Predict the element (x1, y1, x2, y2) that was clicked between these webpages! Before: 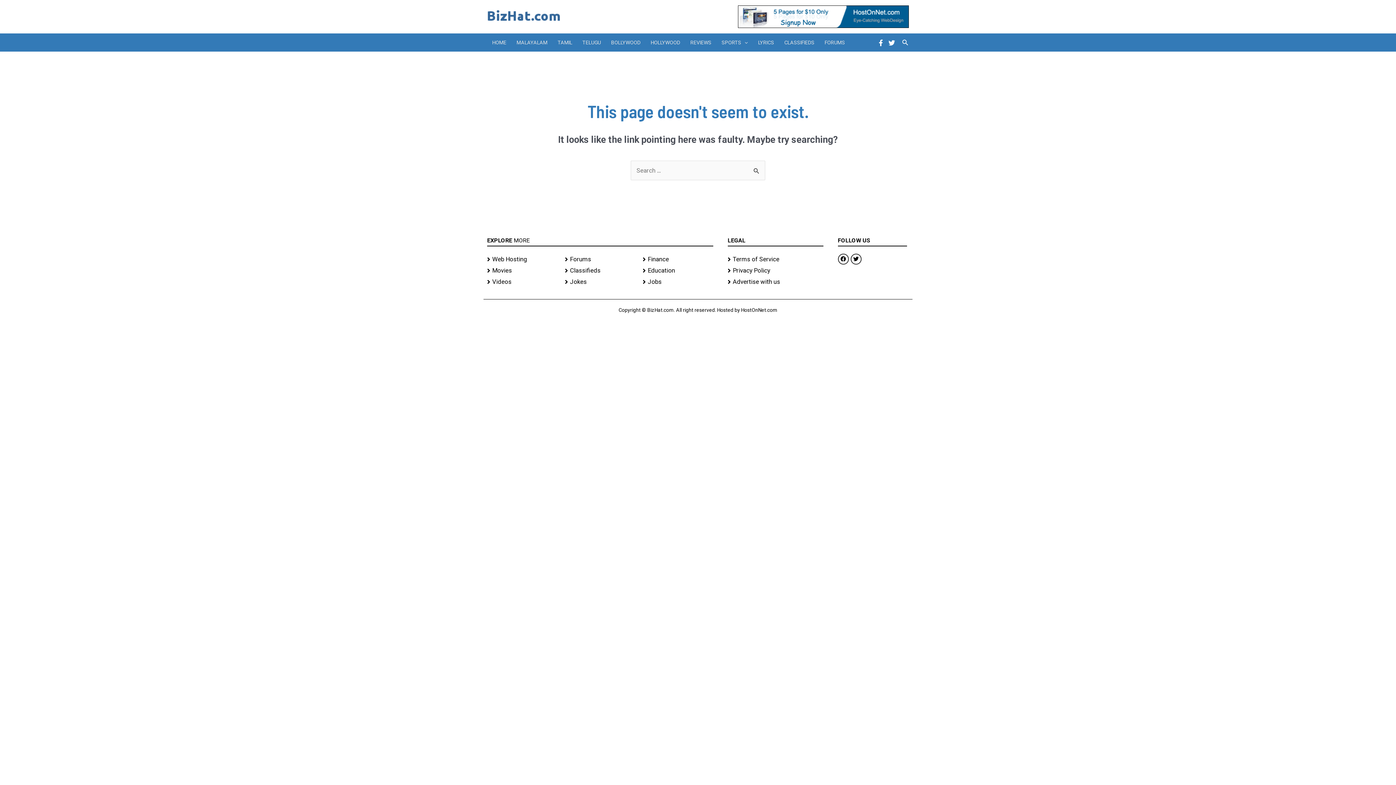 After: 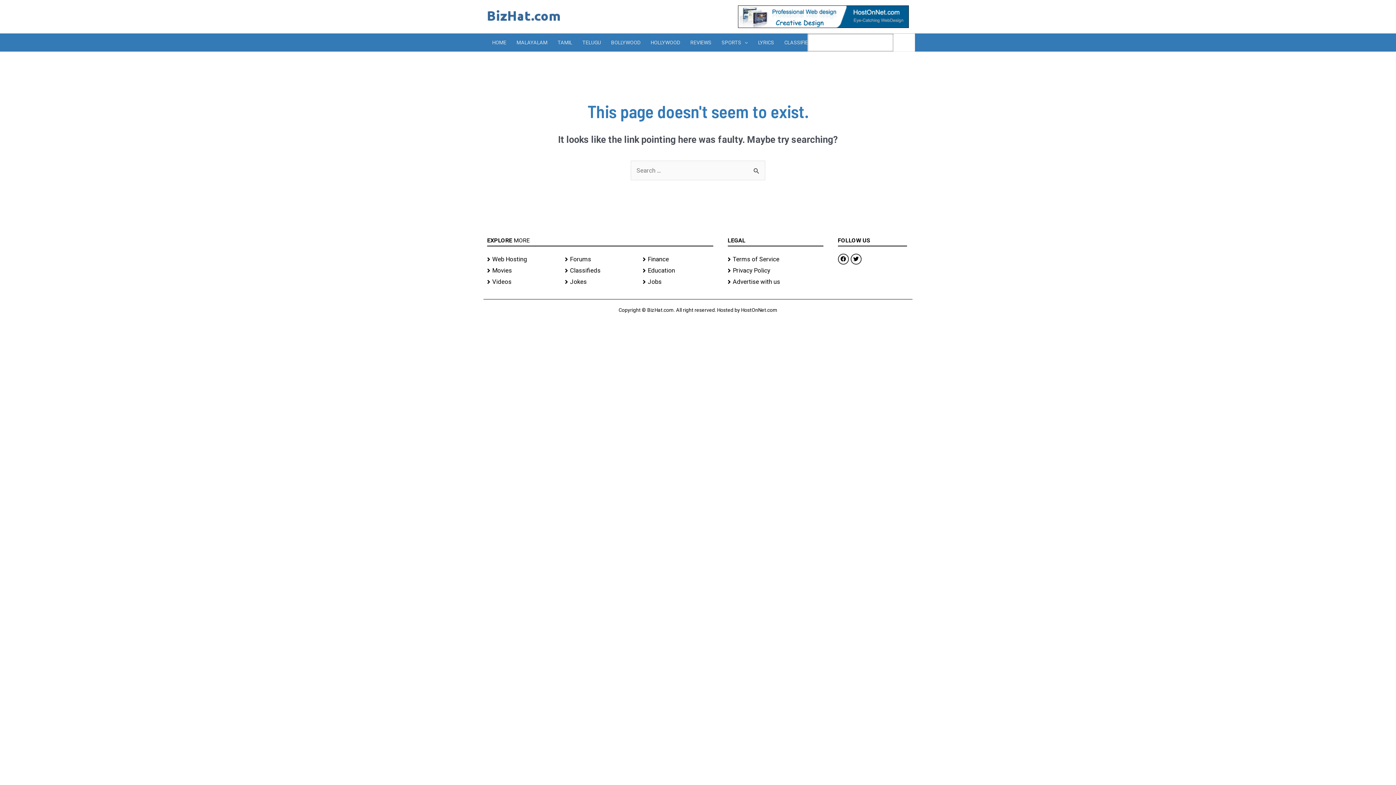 Action: bbox: (902, 38, 909, 47) label: Search icon link